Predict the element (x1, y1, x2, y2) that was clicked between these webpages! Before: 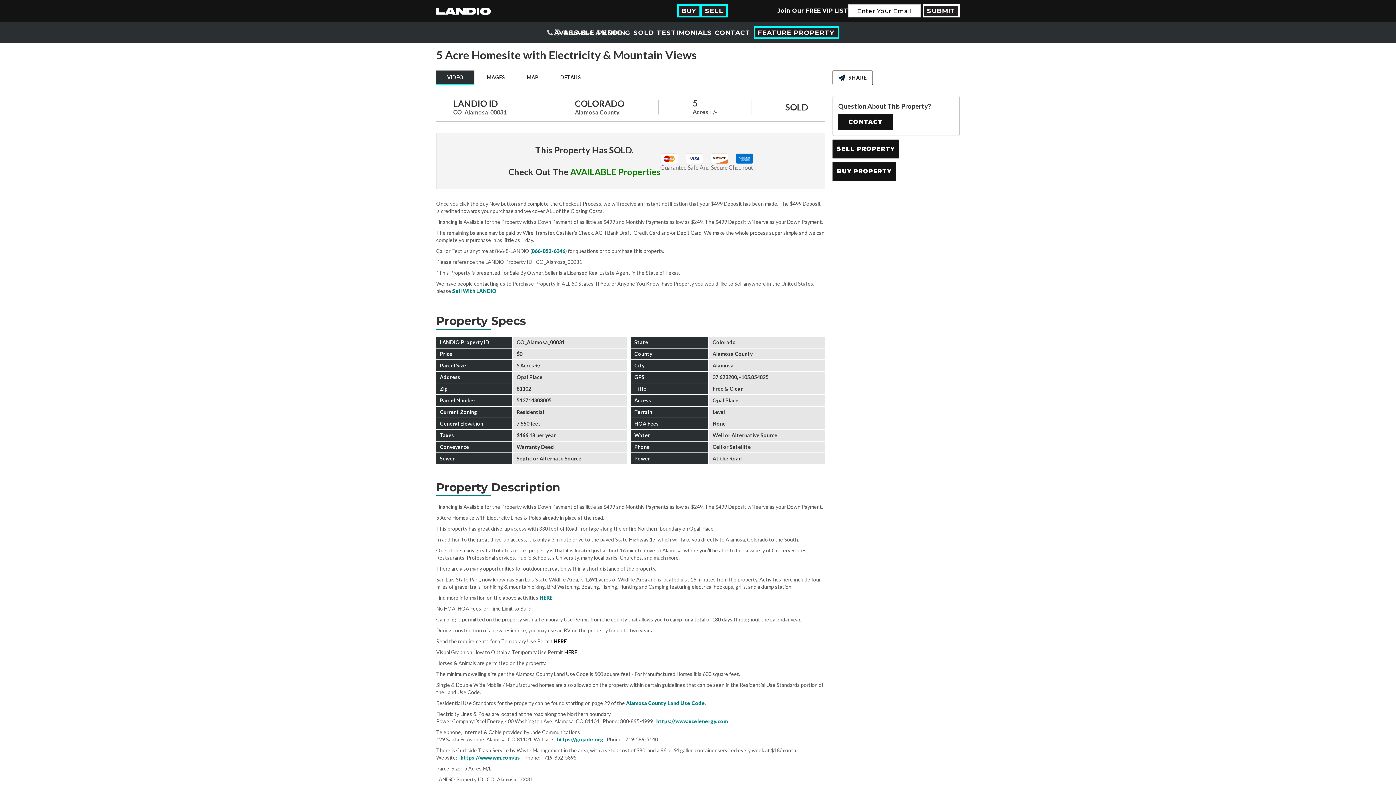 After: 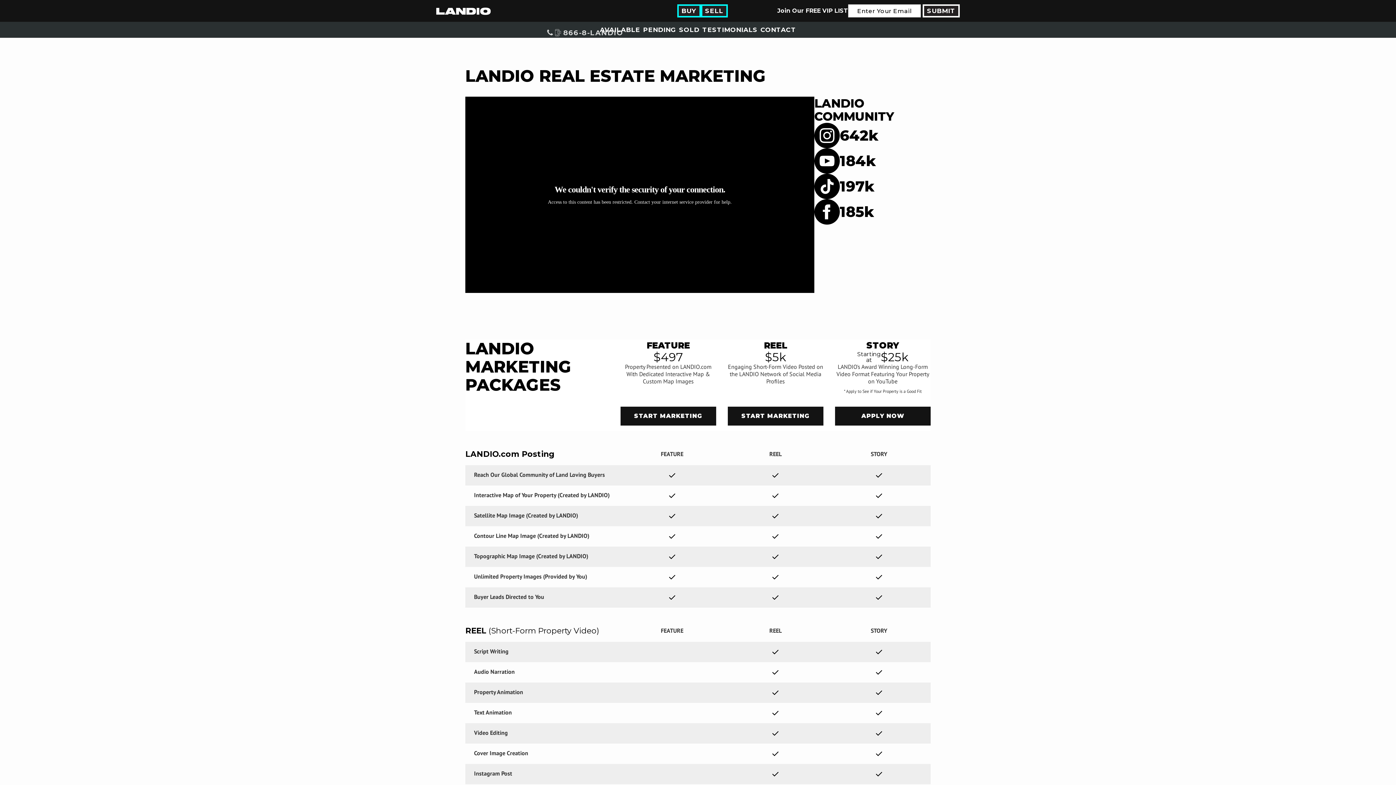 Action: label: FEATURE PROPERTY bbox: (753, 26, 839, 38)